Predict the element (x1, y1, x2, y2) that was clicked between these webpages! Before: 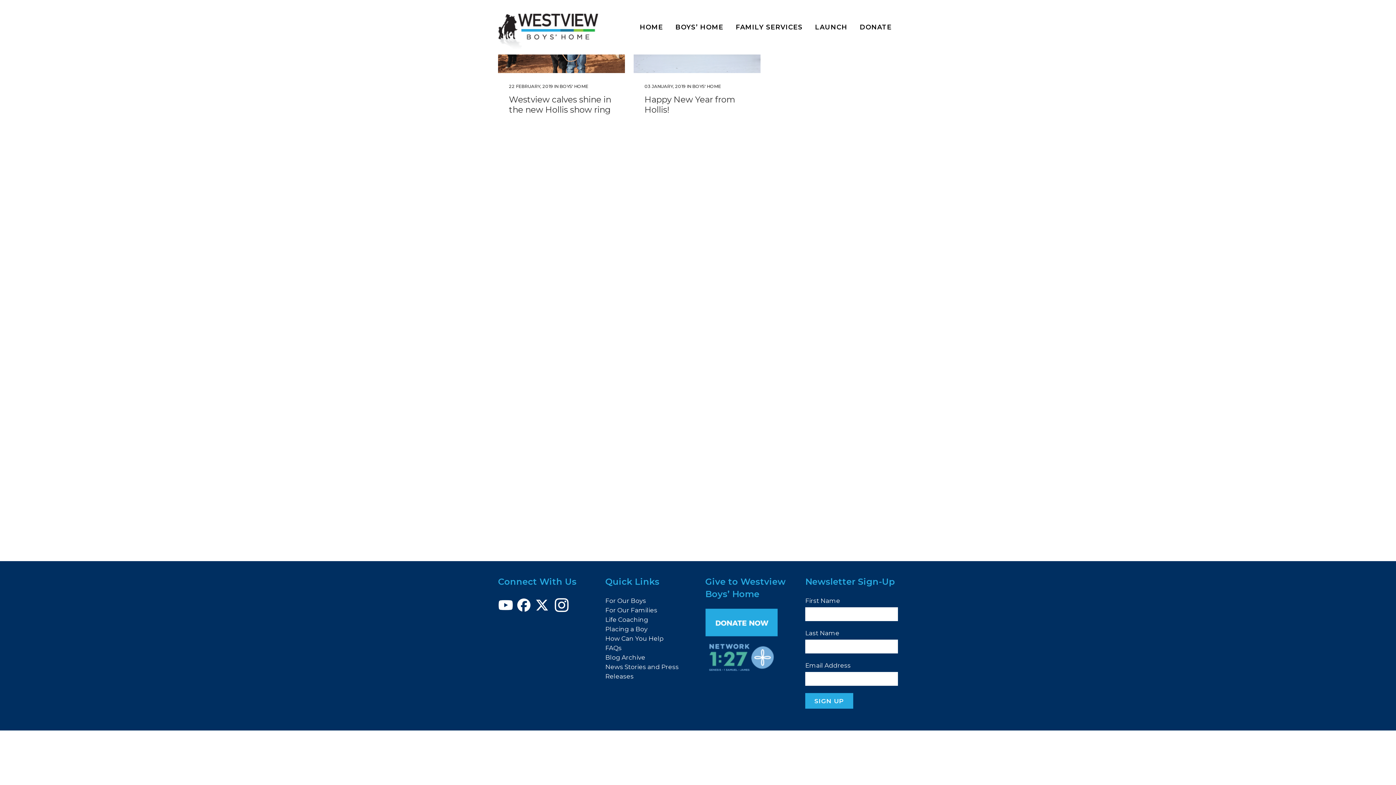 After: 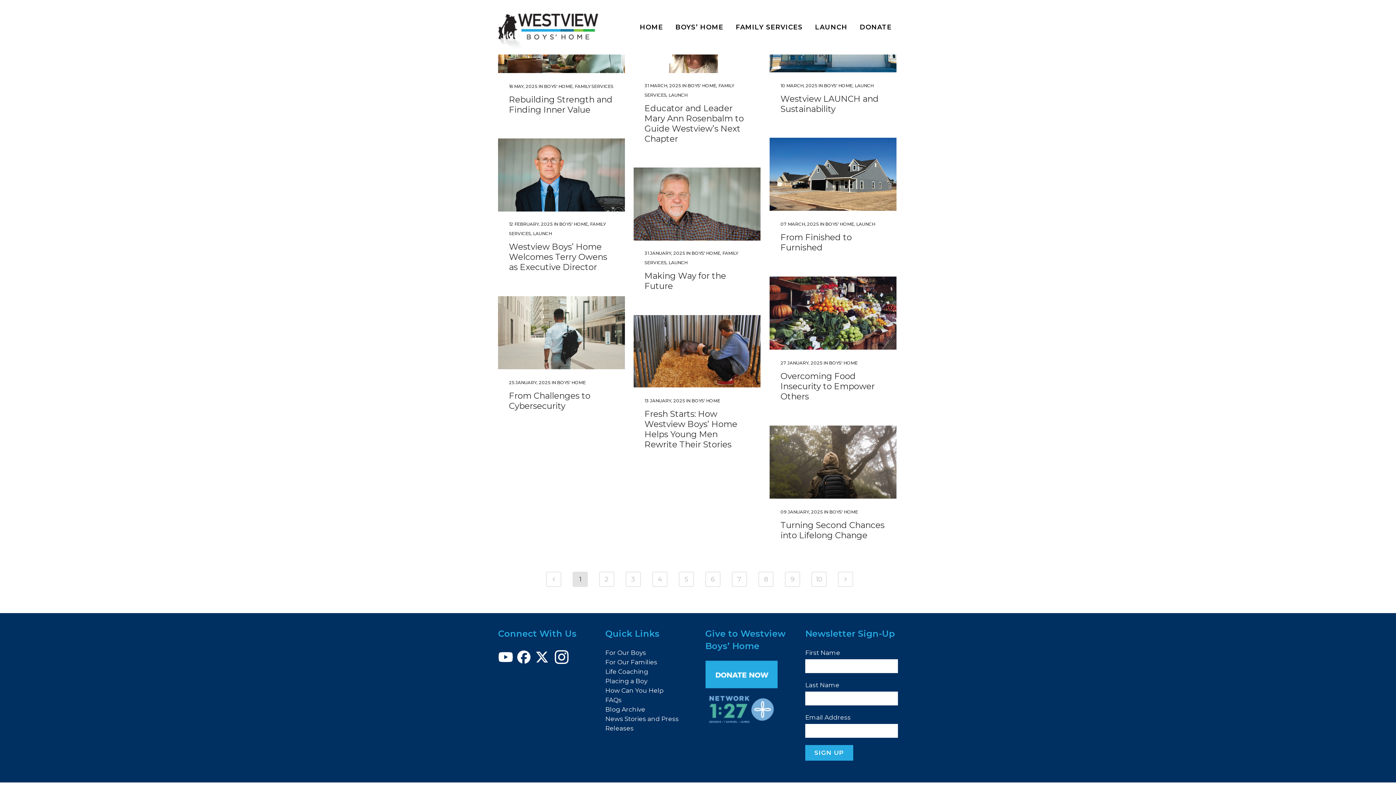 Action: bbox: (692, 83, 721, 88) label: BOYS' HOME